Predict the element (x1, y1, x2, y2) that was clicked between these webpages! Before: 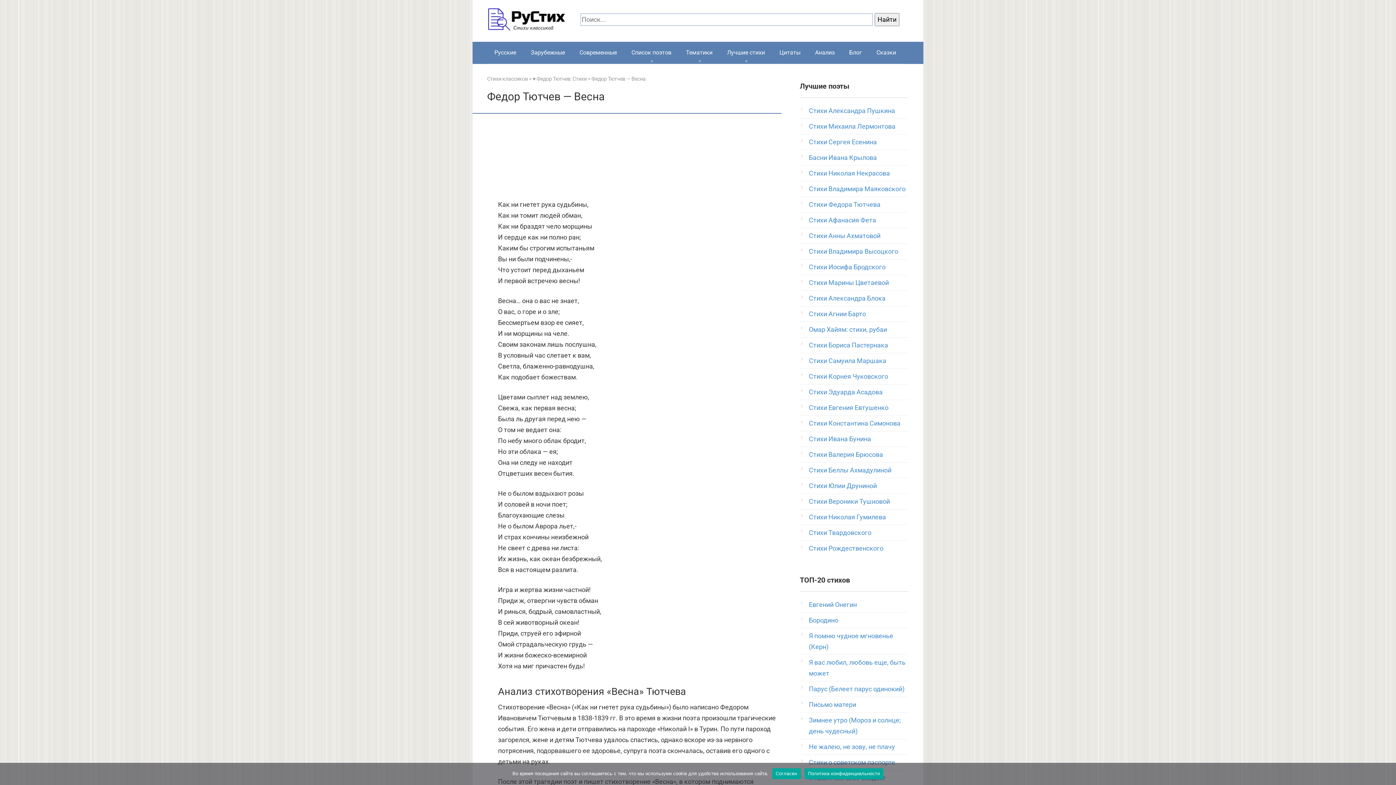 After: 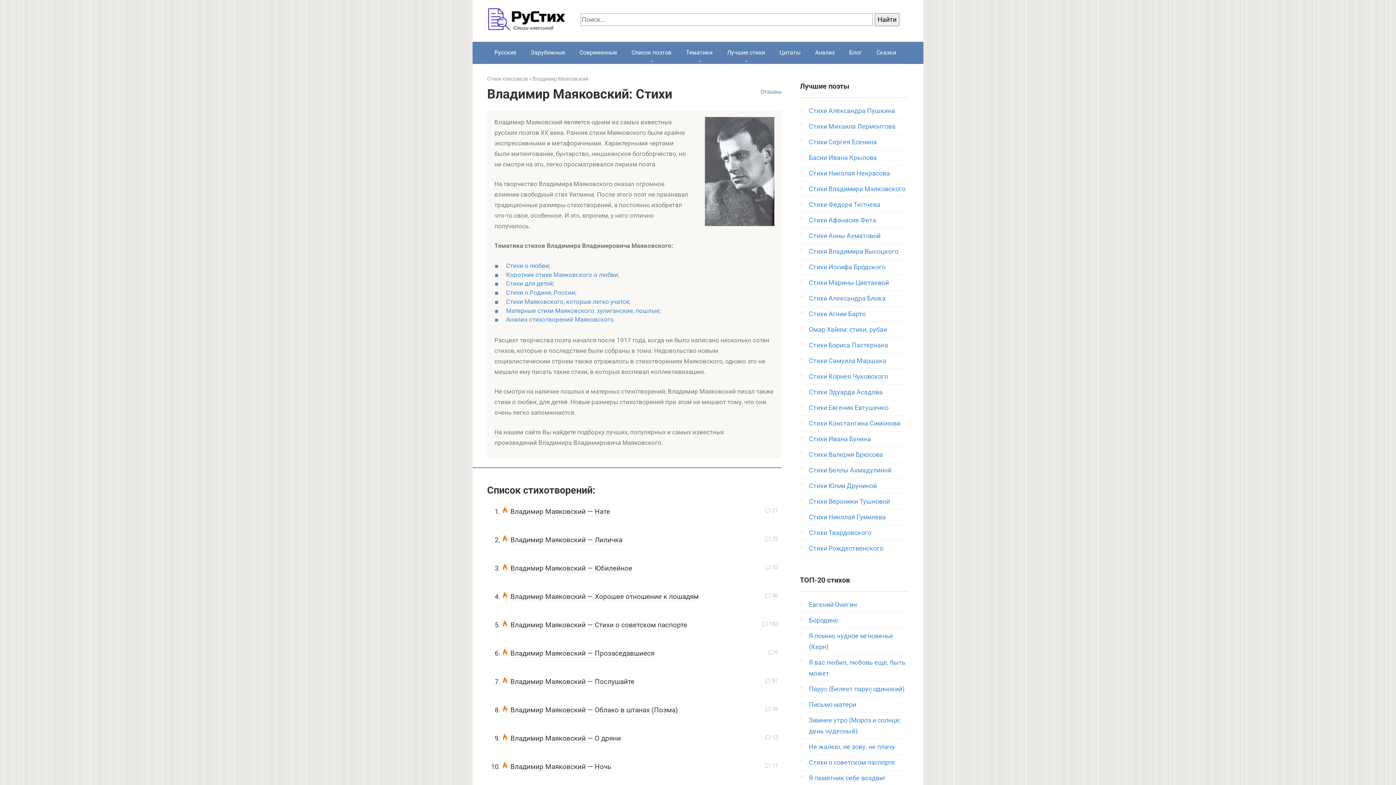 Action: label: Стихи Владимира Маяковского bbox: (809, 185, 905, 192)